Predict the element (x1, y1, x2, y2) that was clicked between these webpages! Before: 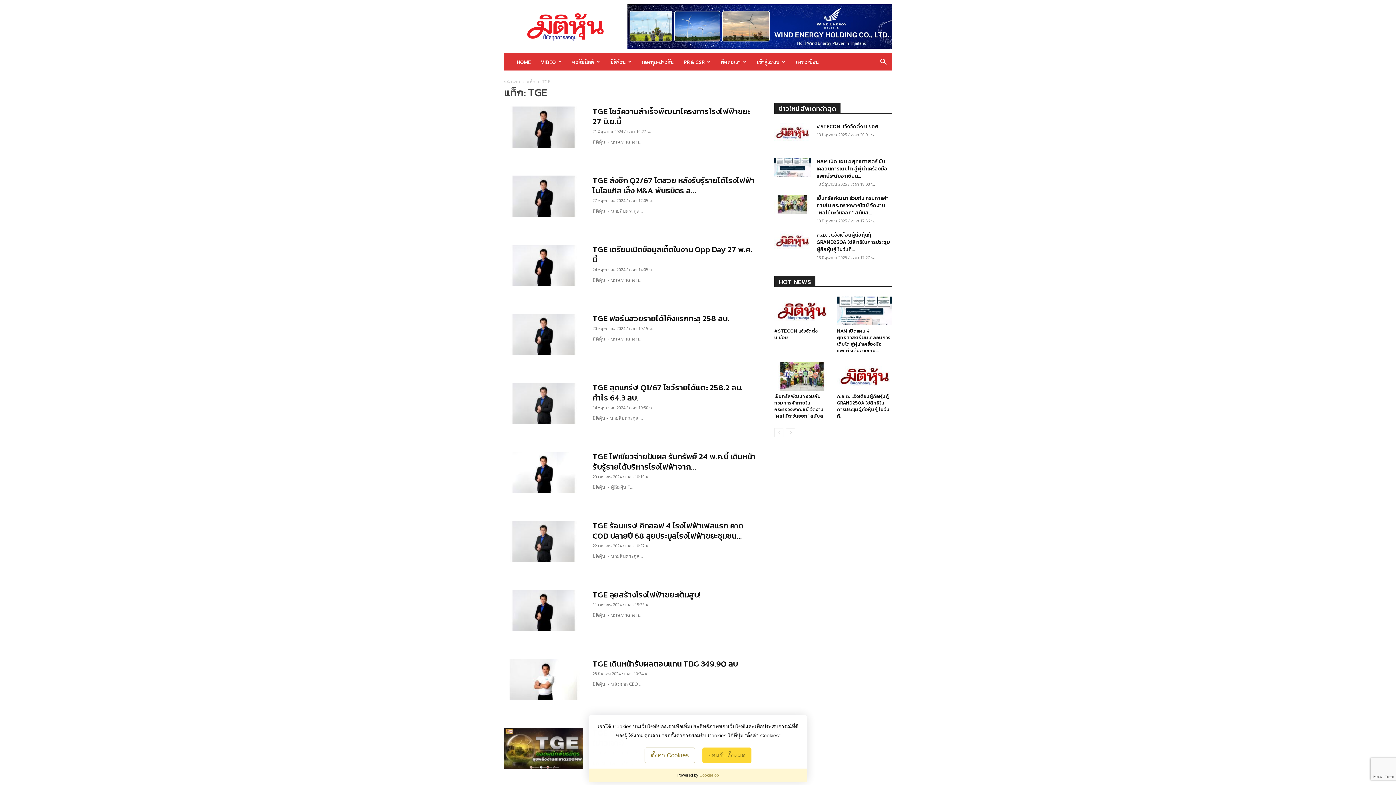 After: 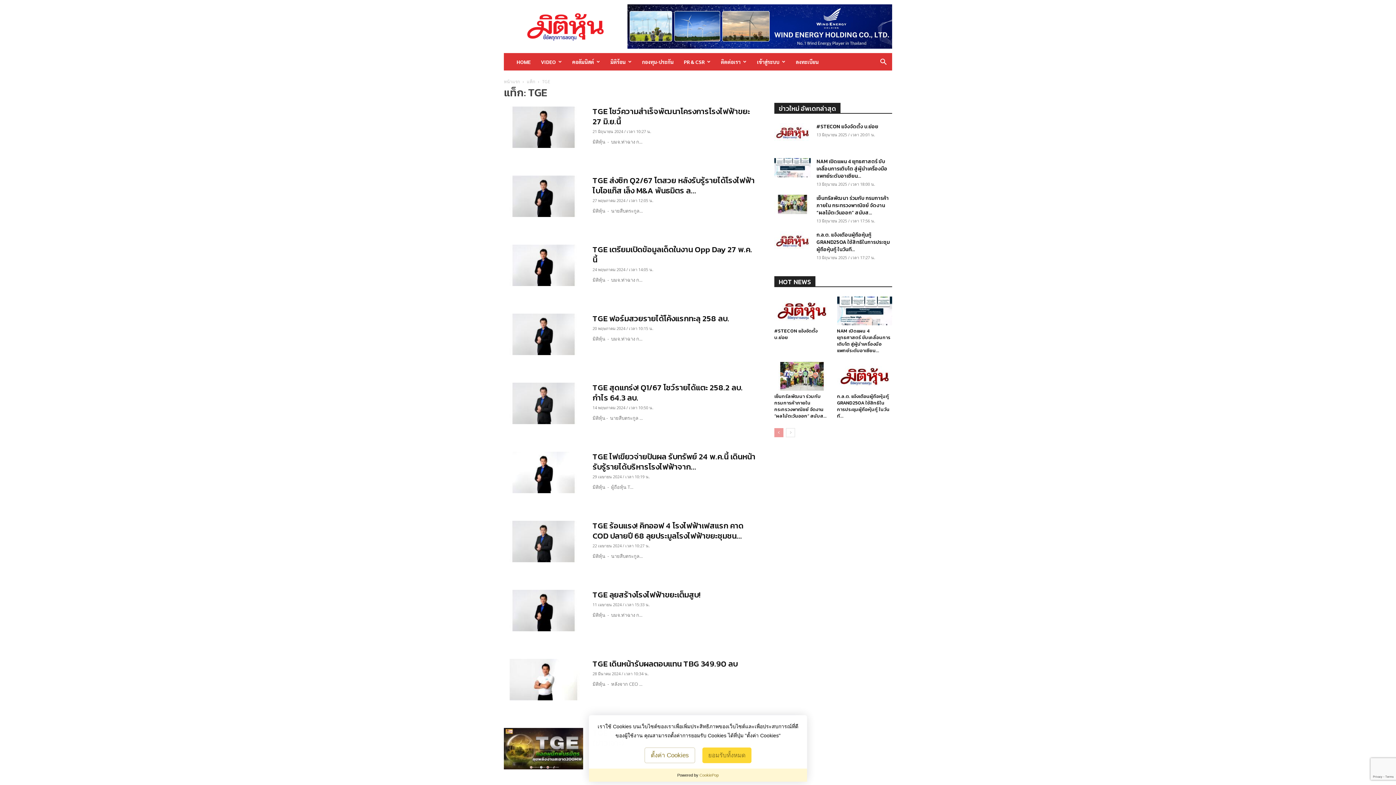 Action: label: prev-page bbox: (774, 428, 783, 437)